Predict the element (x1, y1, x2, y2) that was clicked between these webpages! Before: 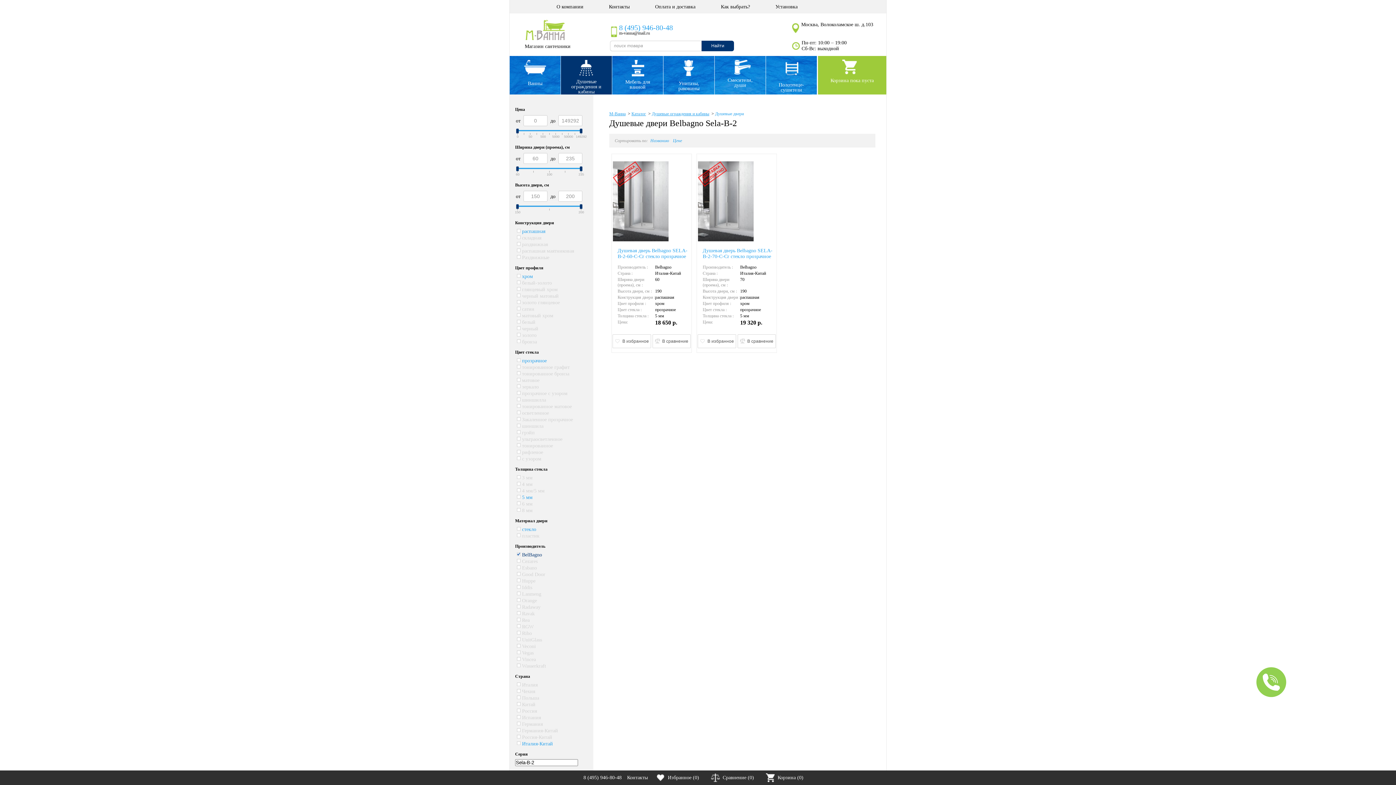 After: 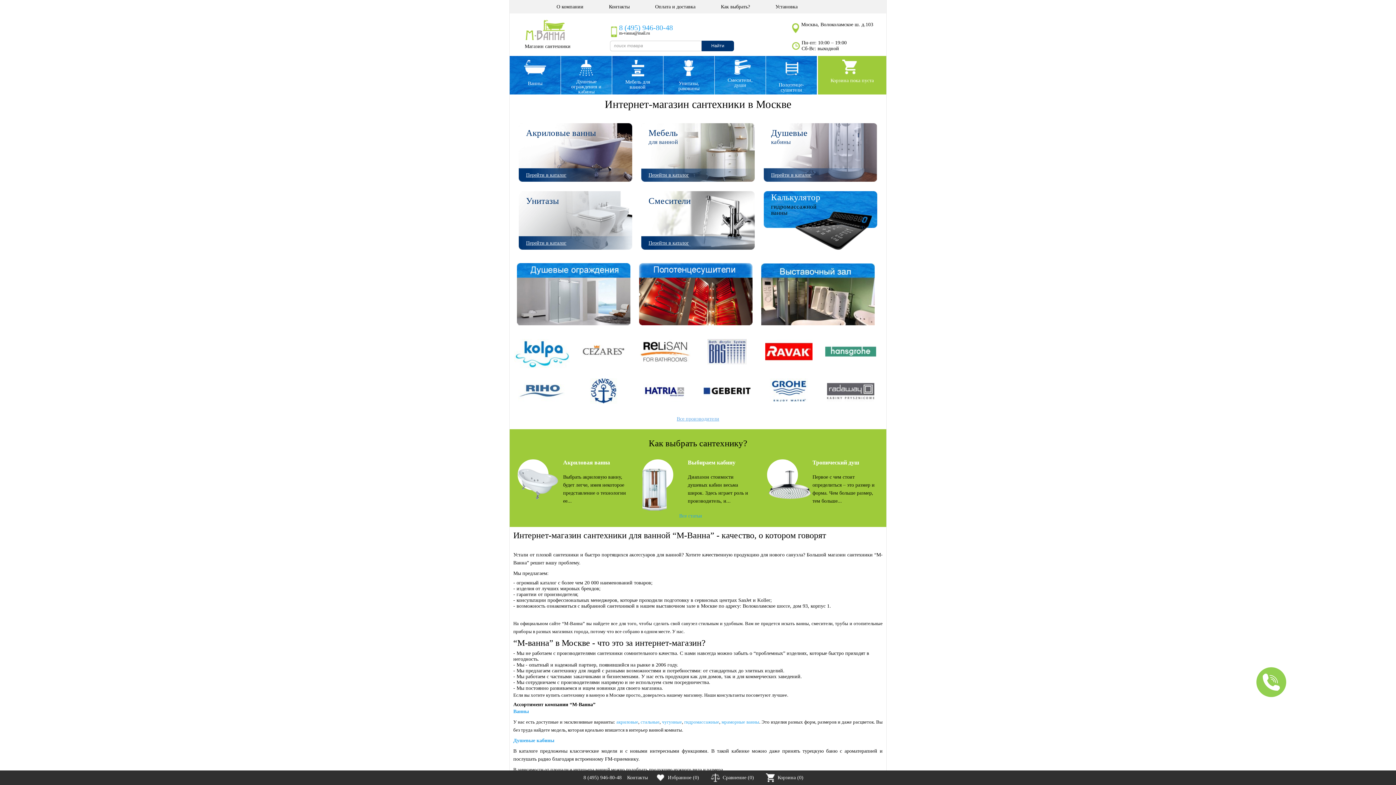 Action: bbox: (521, 16, 573, 49) label: Магазин сантехники